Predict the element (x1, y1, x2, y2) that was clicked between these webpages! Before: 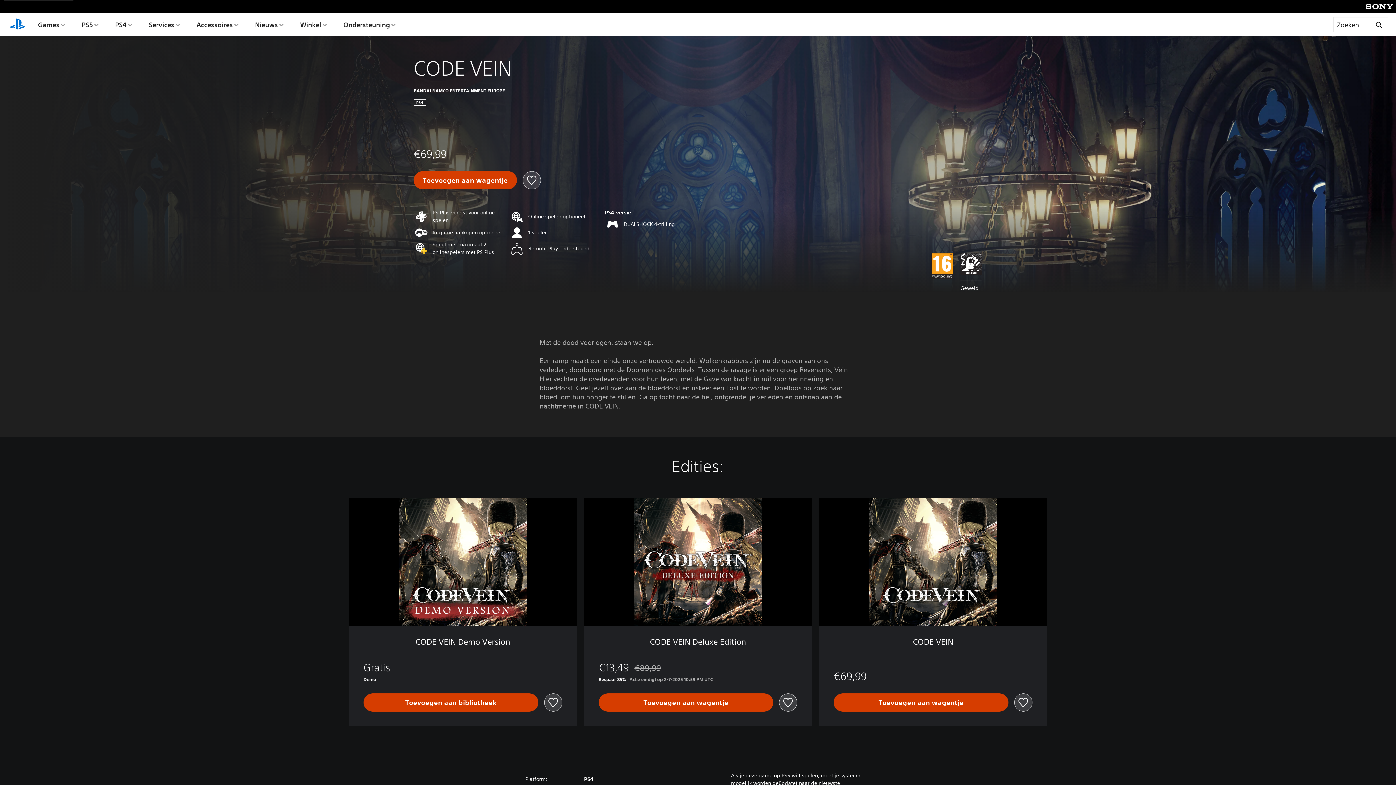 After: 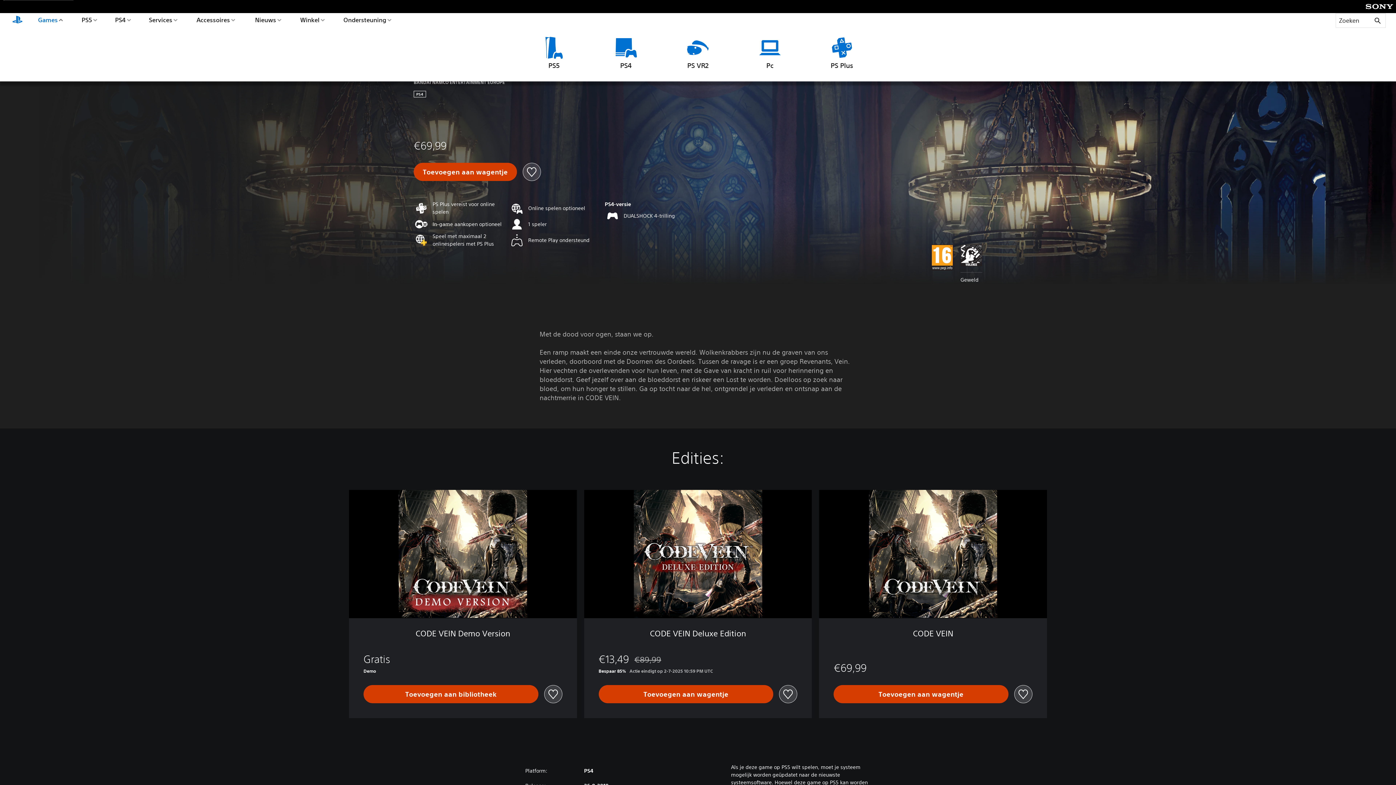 Action: bbox: (36, 13, 66, 36) label: Games